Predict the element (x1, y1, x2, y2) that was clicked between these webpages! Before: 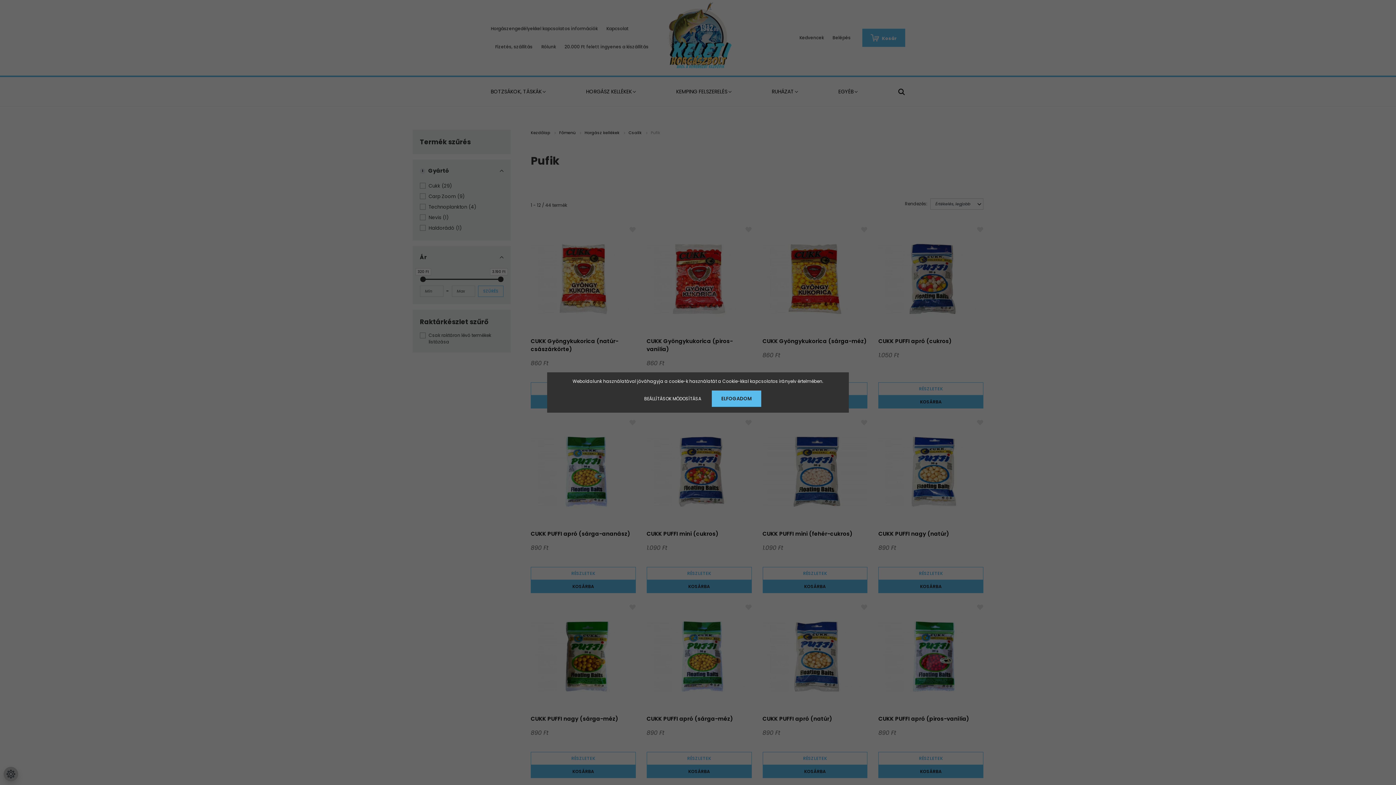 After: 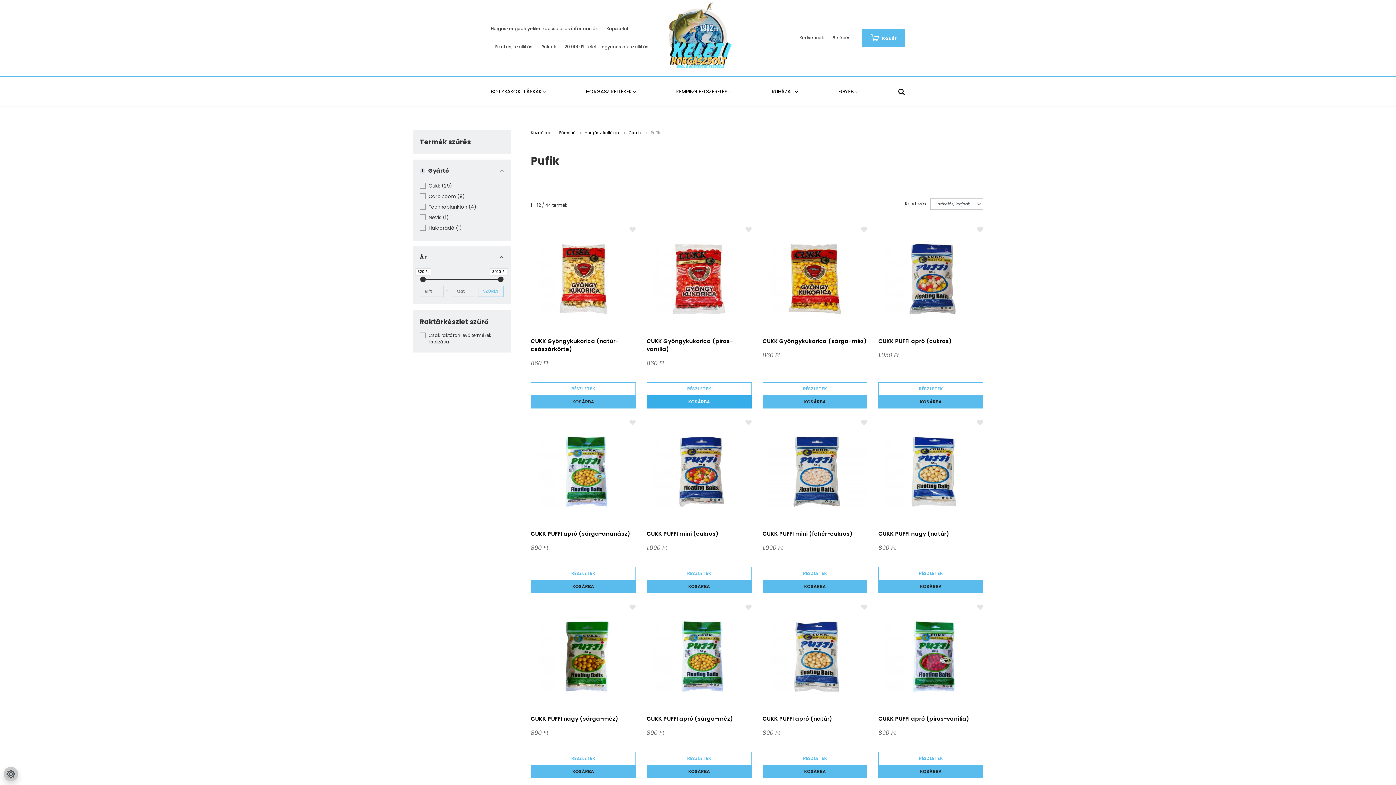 Action: bbox: (712, 390, 761, 407) label: ELFOGADOM